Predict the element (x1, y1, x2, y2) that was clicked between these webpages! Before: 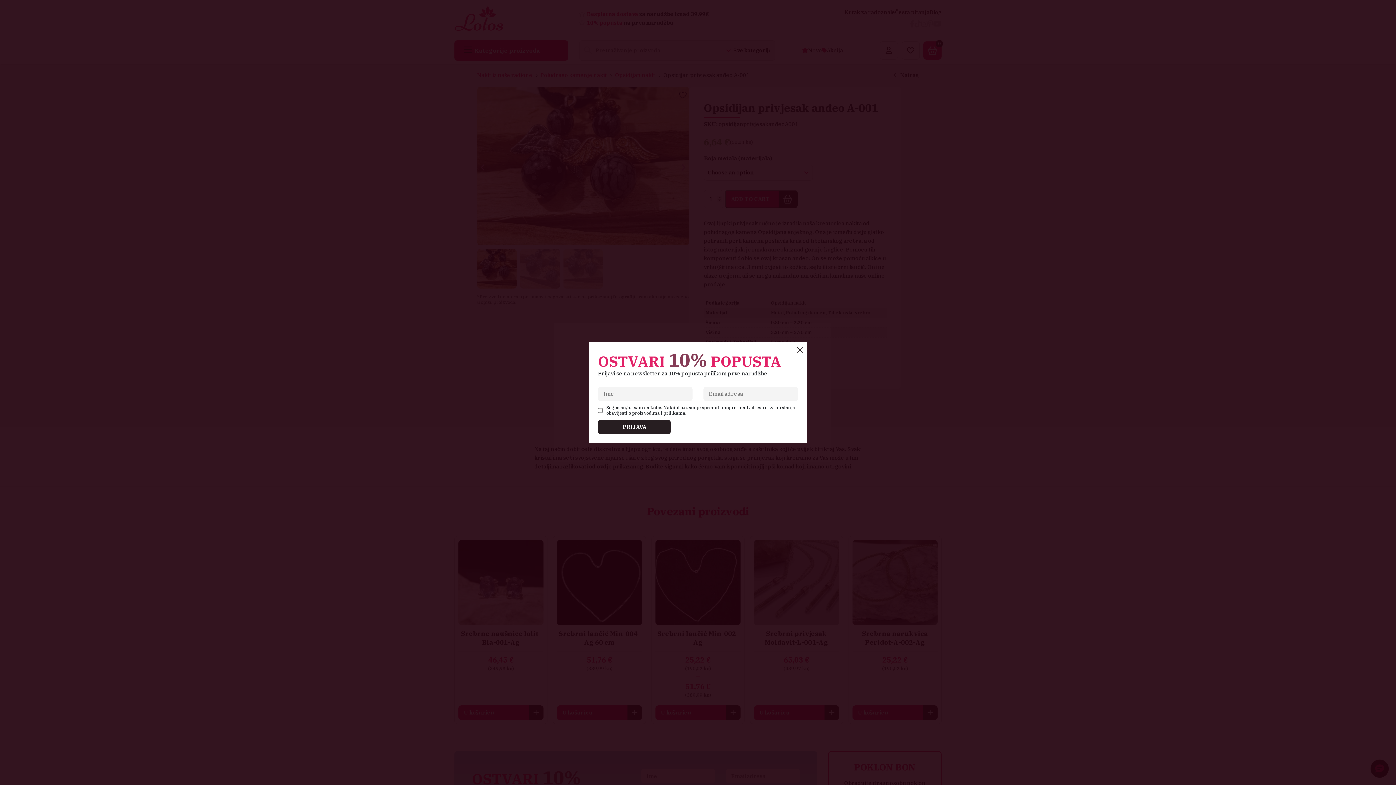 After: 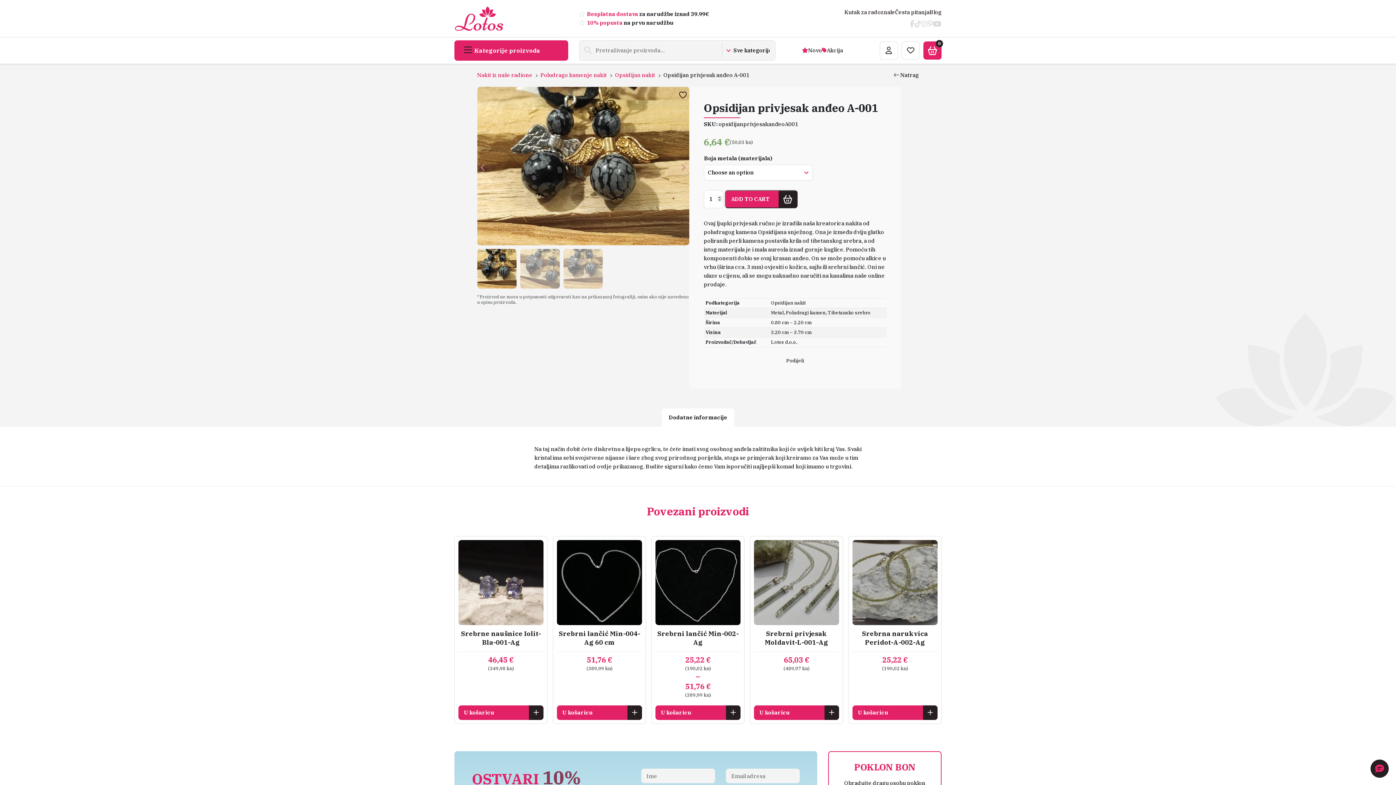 Action: bbox: (793, 342, 807, 358)